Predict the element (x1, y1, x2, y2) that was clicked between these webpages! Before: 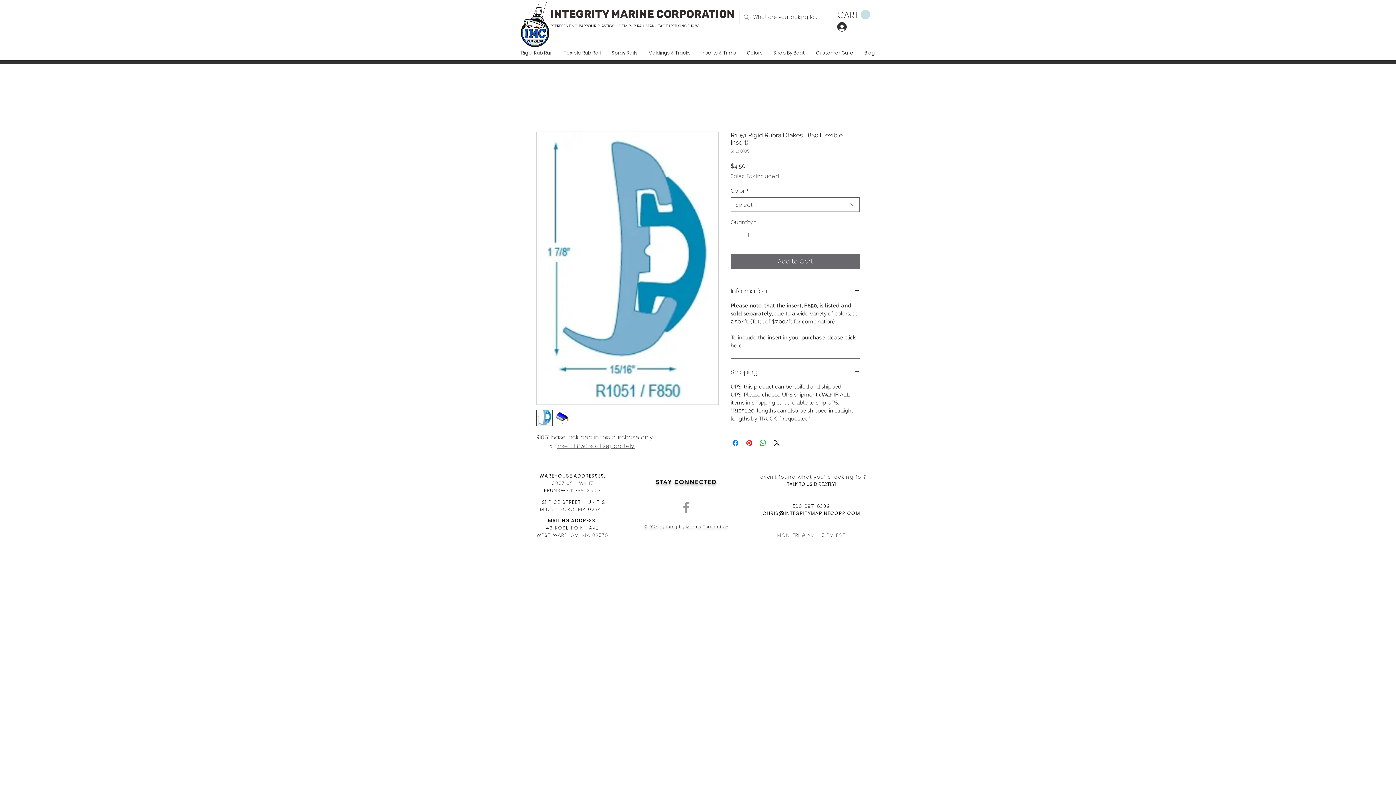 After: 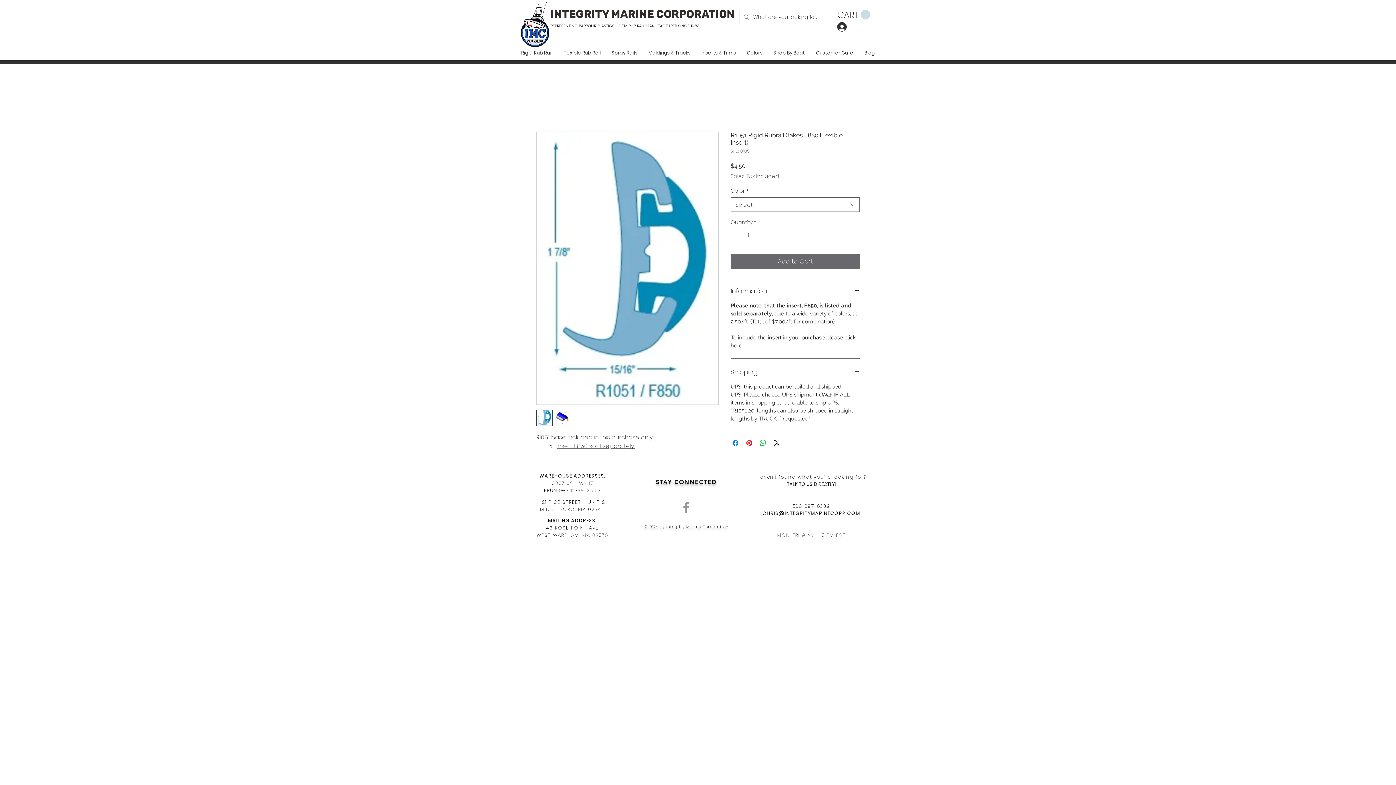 Action: label: Spray Rails bbox: (606, 47, 643, 58)